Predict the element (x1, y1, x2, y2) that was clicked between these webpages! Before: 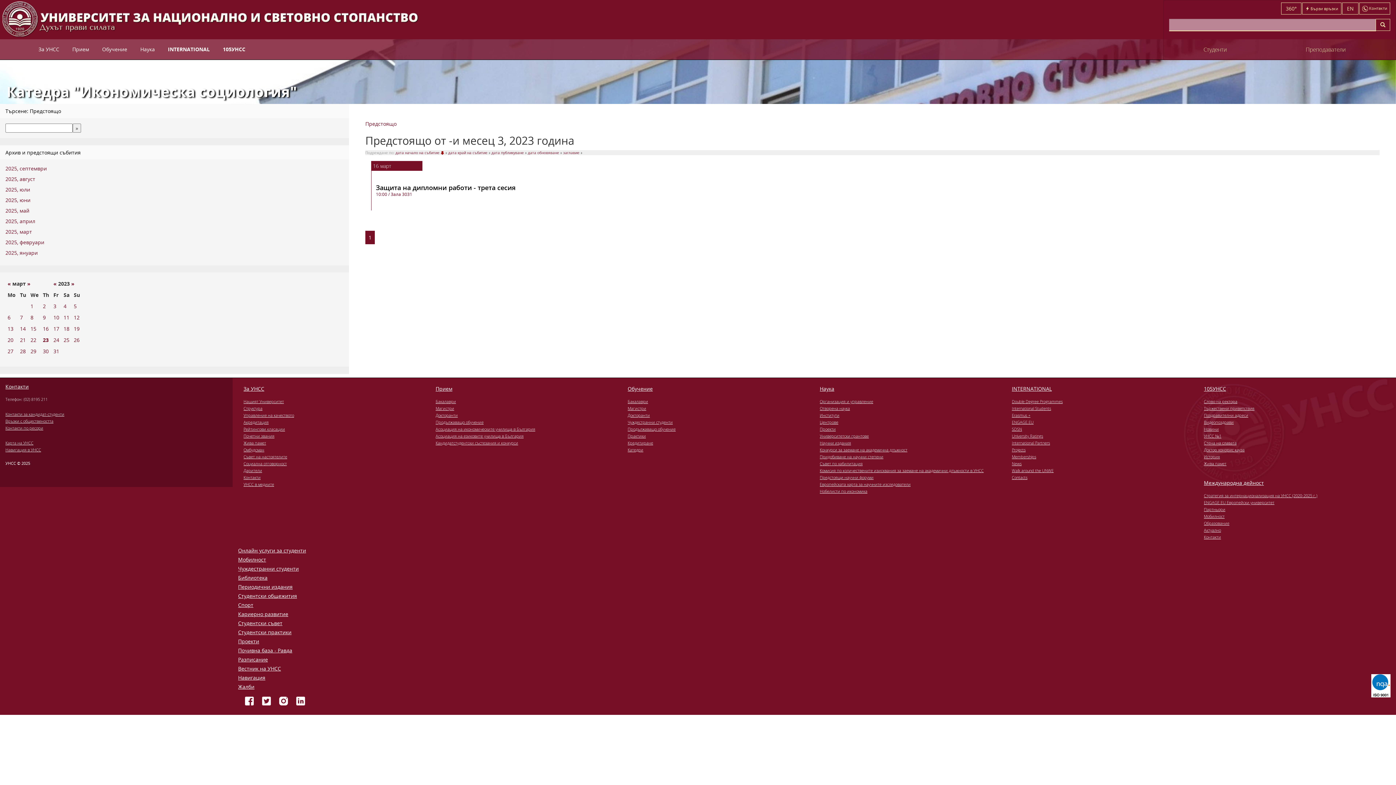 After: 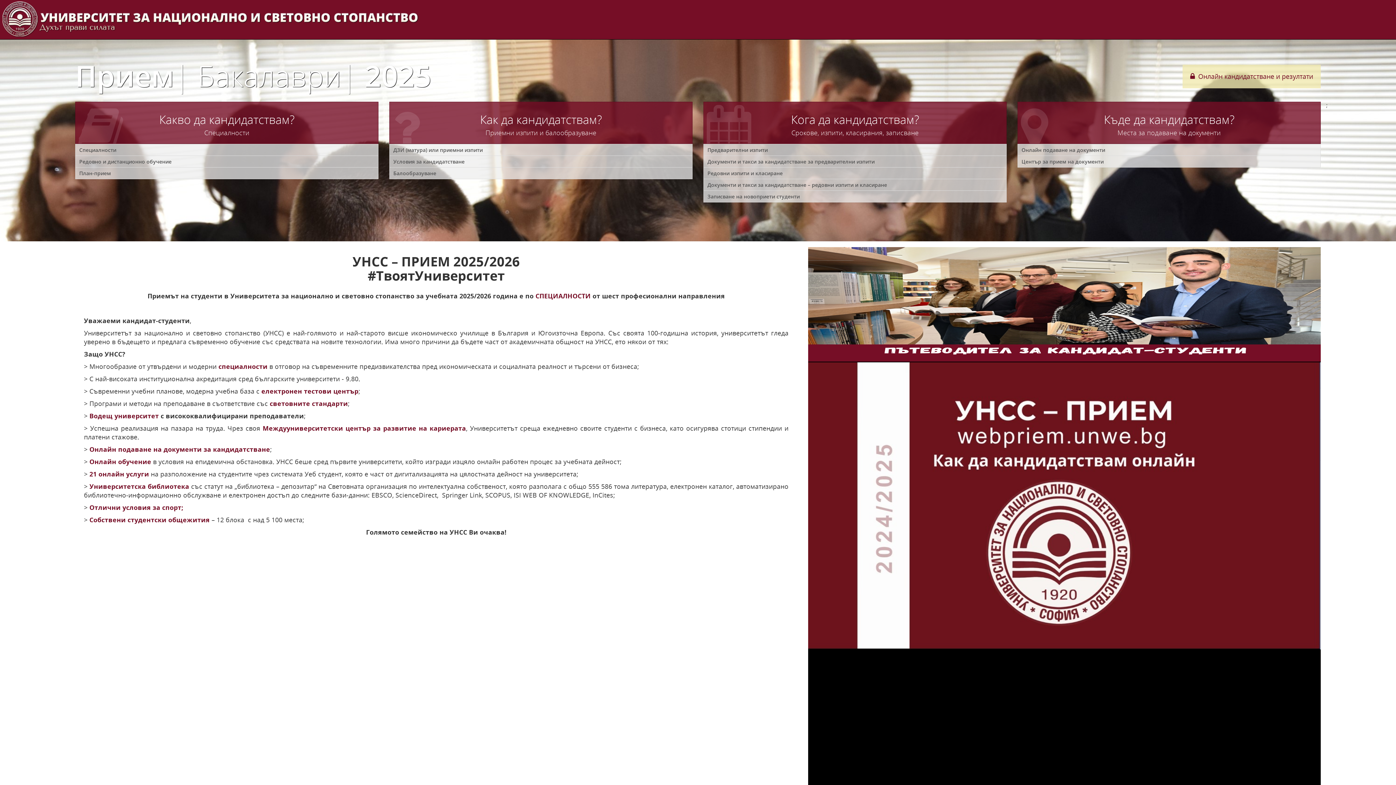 Action: label: Бакалаври bbox: (435, 398, 616, 404)